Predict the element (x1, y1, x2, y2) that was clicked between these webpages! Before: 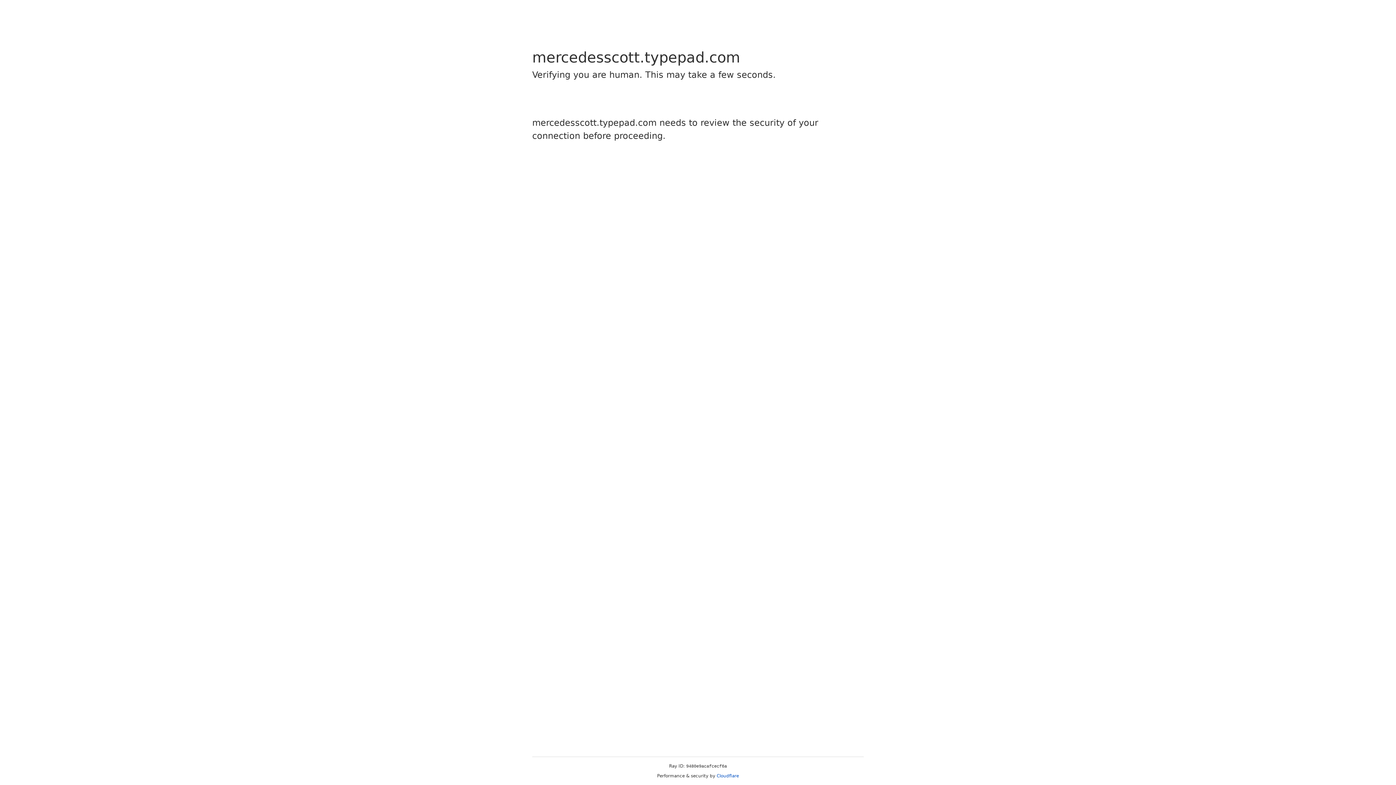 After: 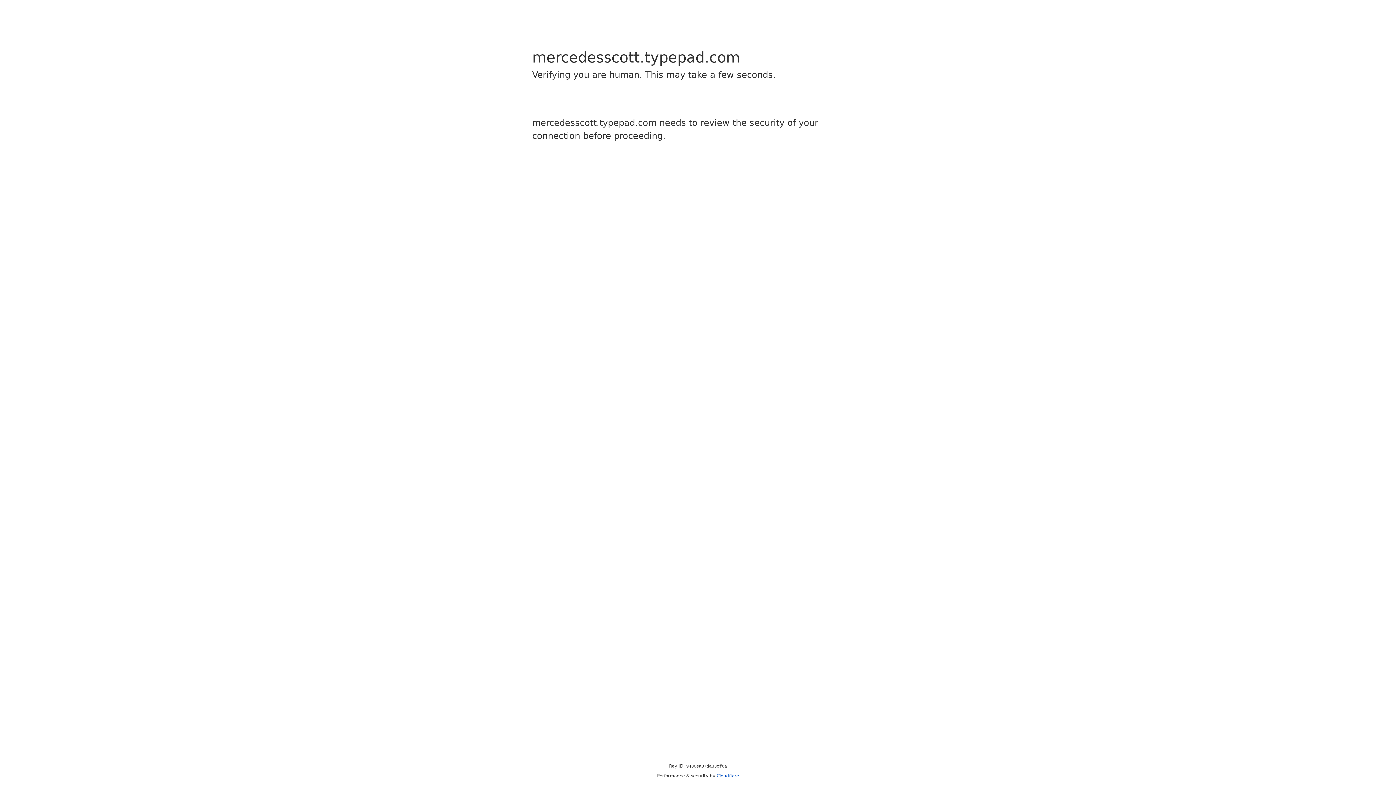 Action: bbox: (716, 773, 739, 778) label: Cloudflare